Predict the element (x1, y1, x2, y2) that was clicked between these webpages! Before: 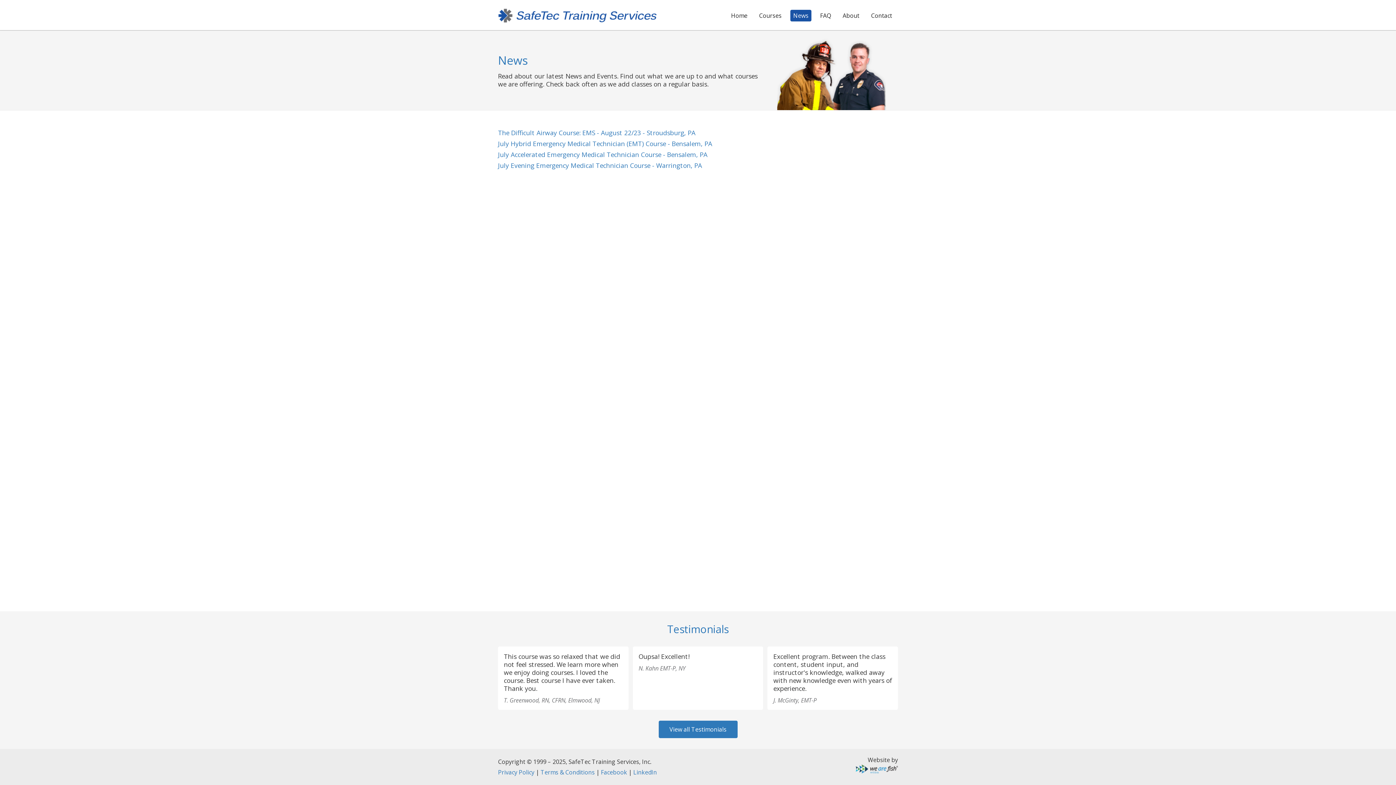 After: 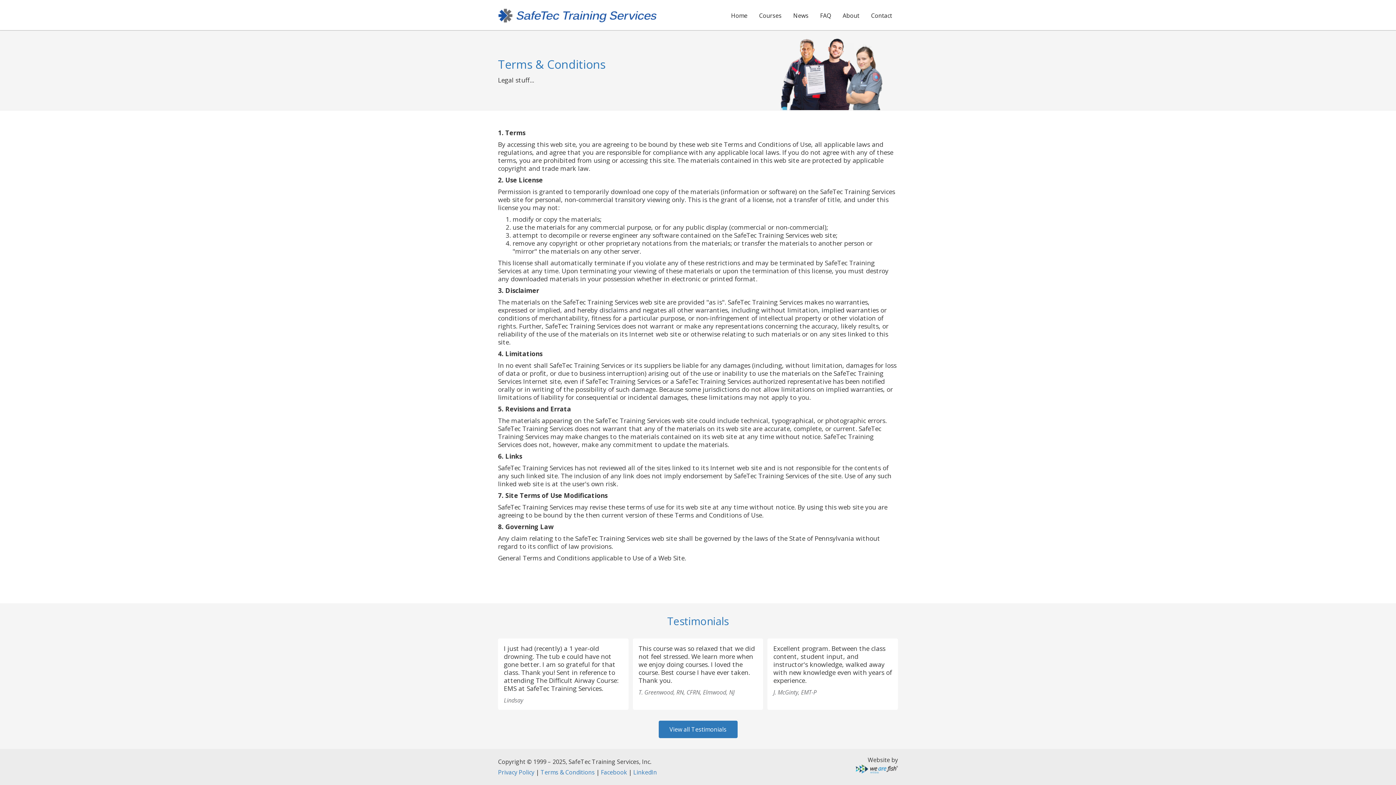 Action: bbox: (540, 769, 594, 776) label: Terms & Conditions